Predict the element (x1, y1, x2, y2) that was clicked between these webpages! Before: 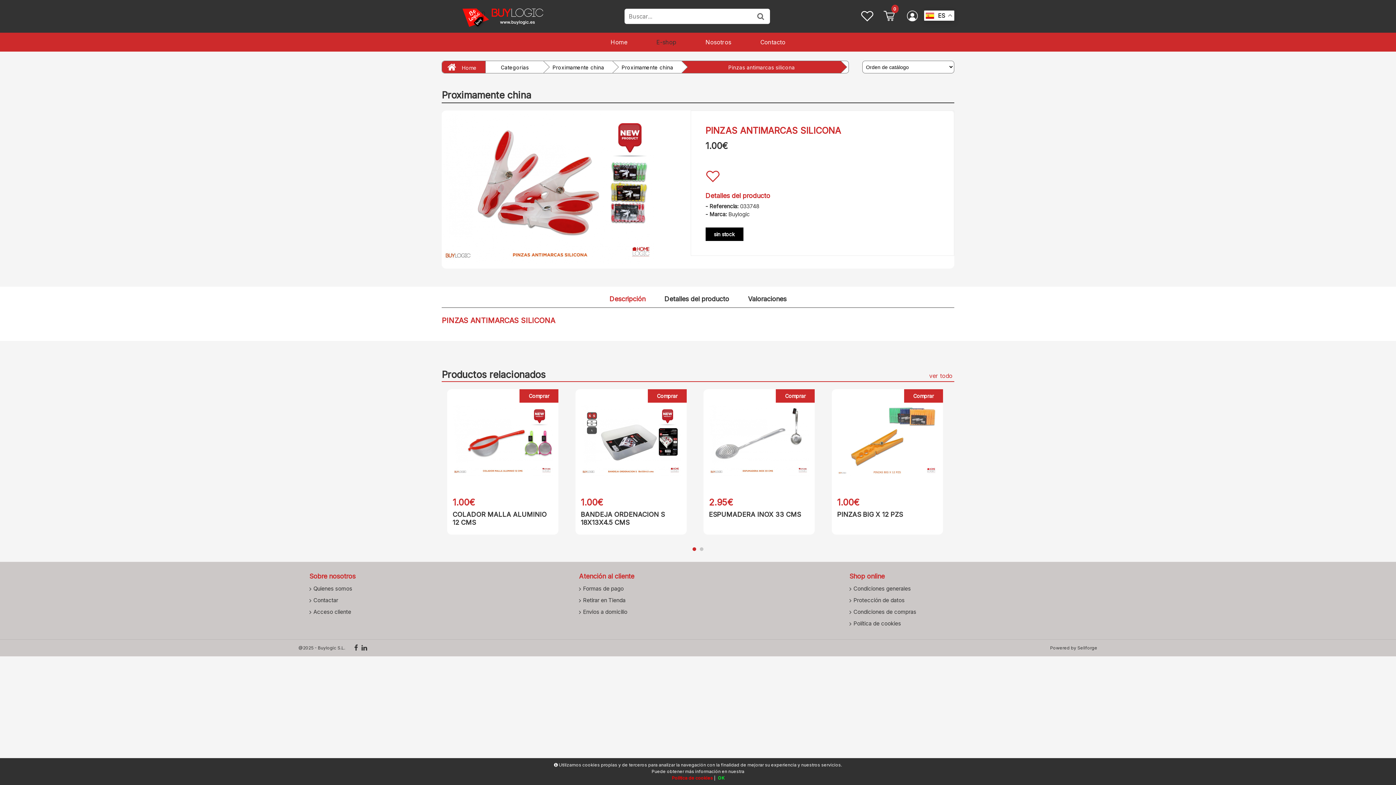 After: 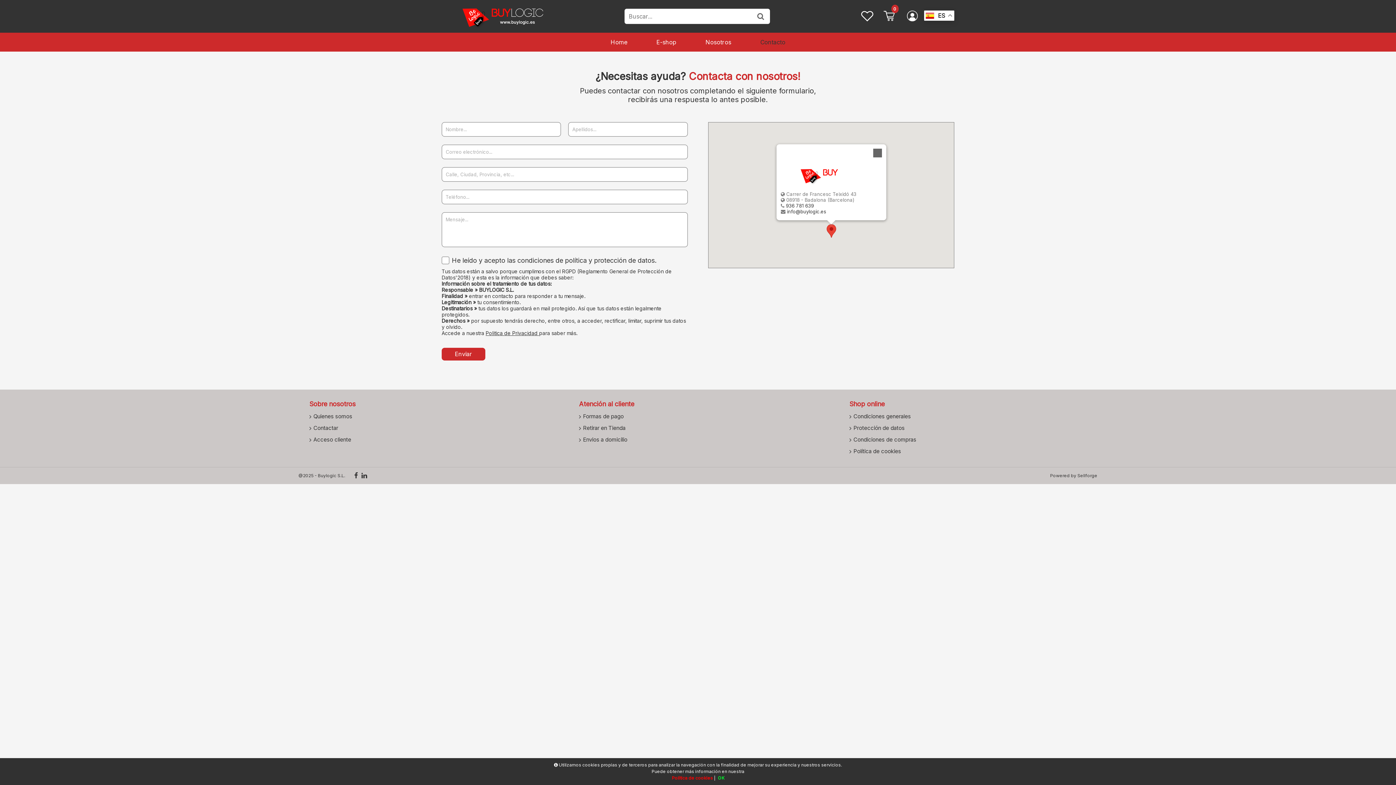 Action: label: Contactar bbox: (313, 593, 543, 603)